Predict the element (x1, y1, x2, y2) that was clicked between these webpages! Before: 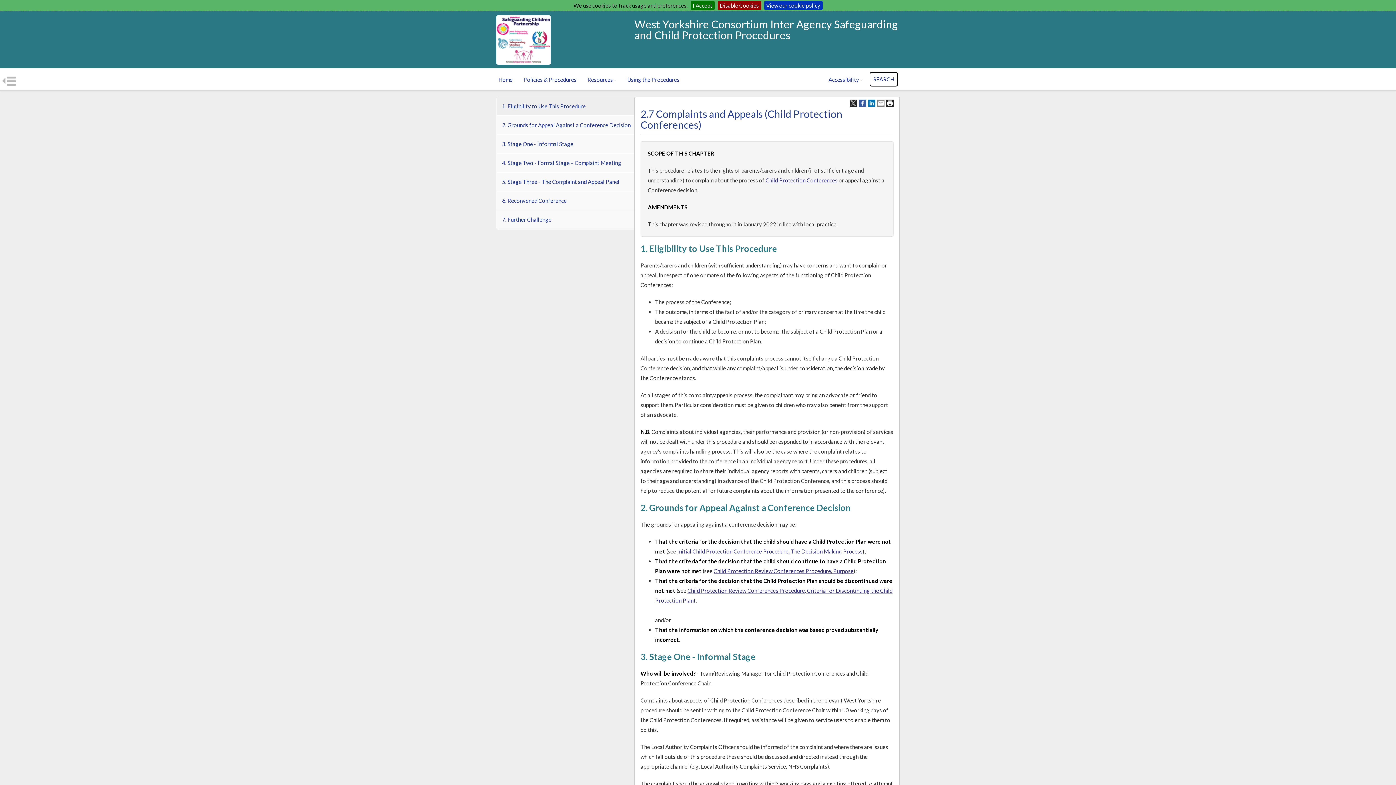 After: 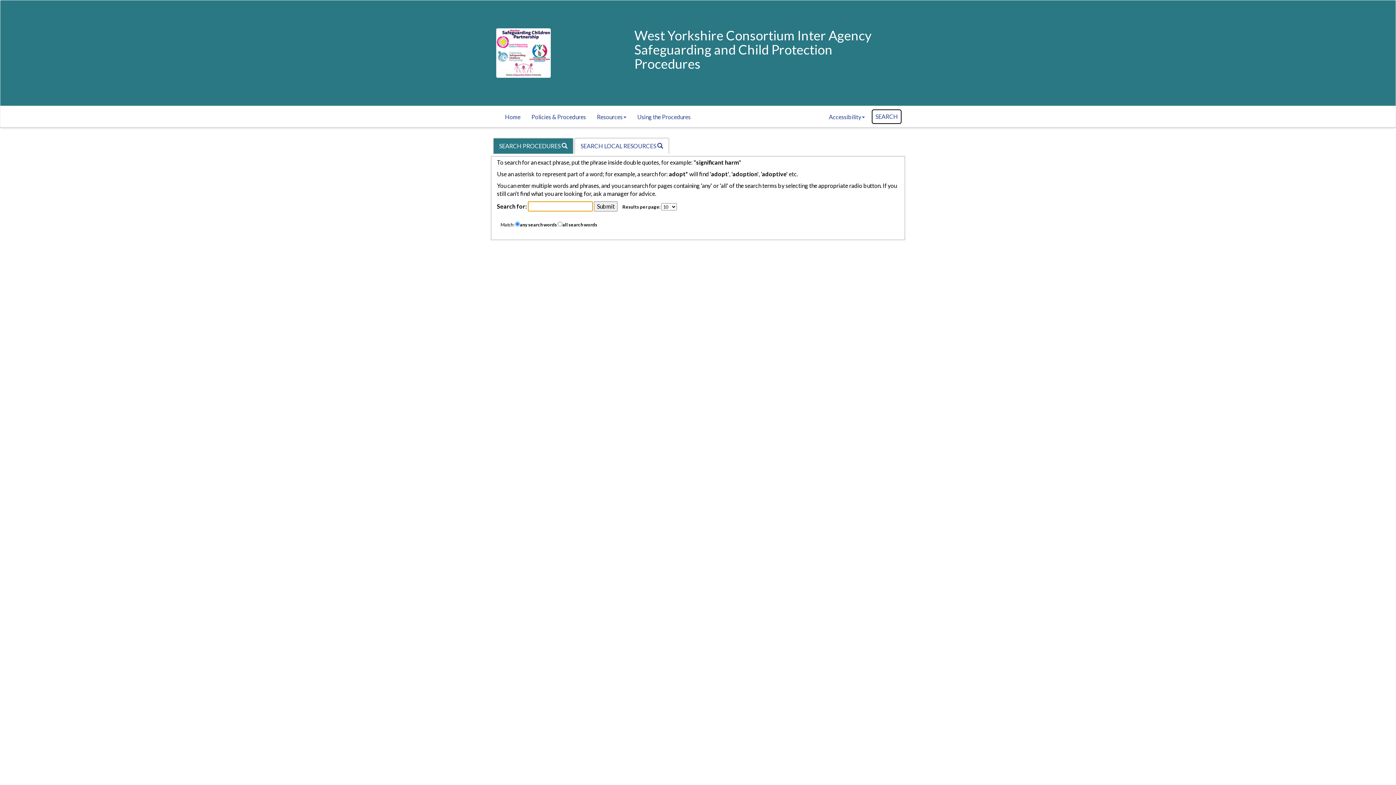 Action: label: SEARCH bbox: (869, 72, 898, 86)